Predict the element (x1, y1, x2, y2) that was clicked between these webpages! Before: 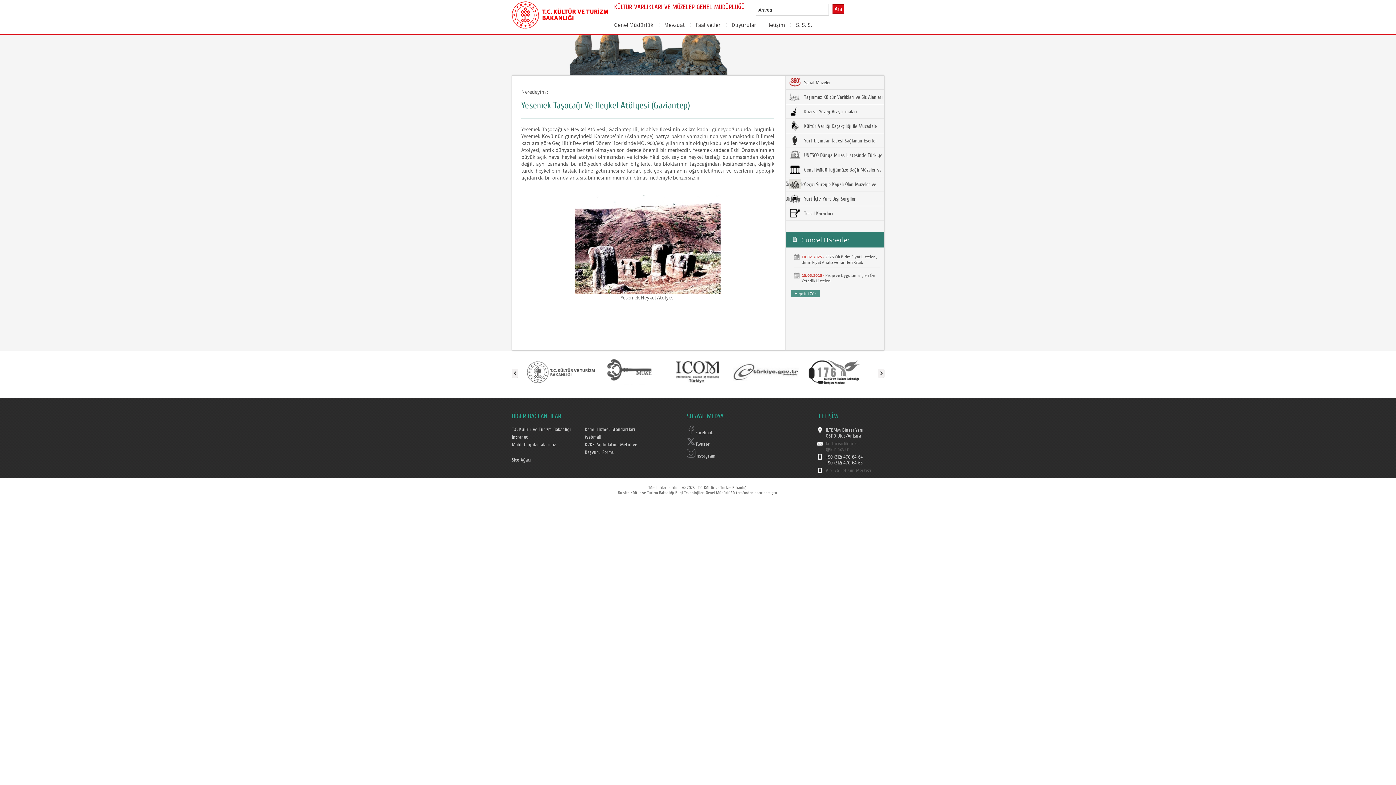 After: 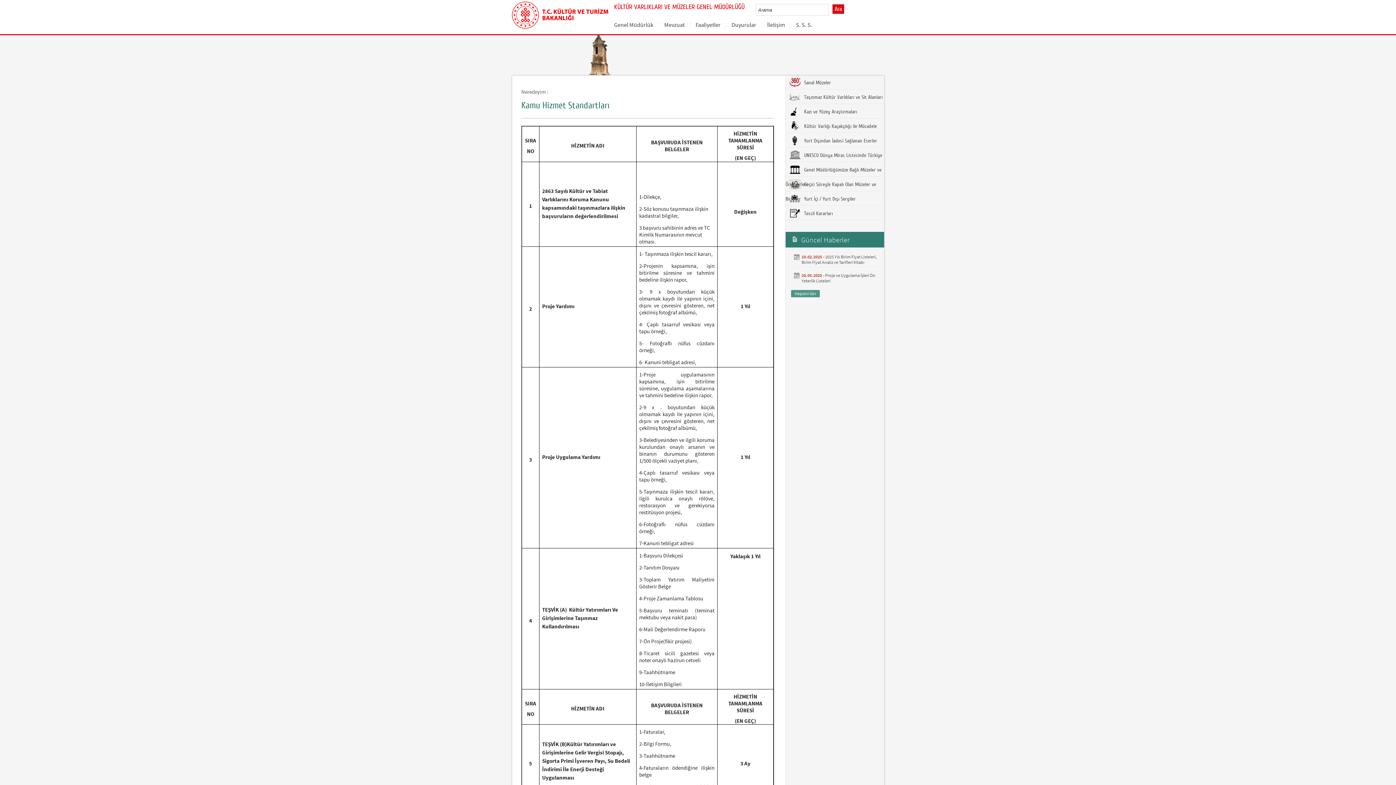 Action: bbox: (584, 426, 635, 432) label: Kamu Hizmet Standartları